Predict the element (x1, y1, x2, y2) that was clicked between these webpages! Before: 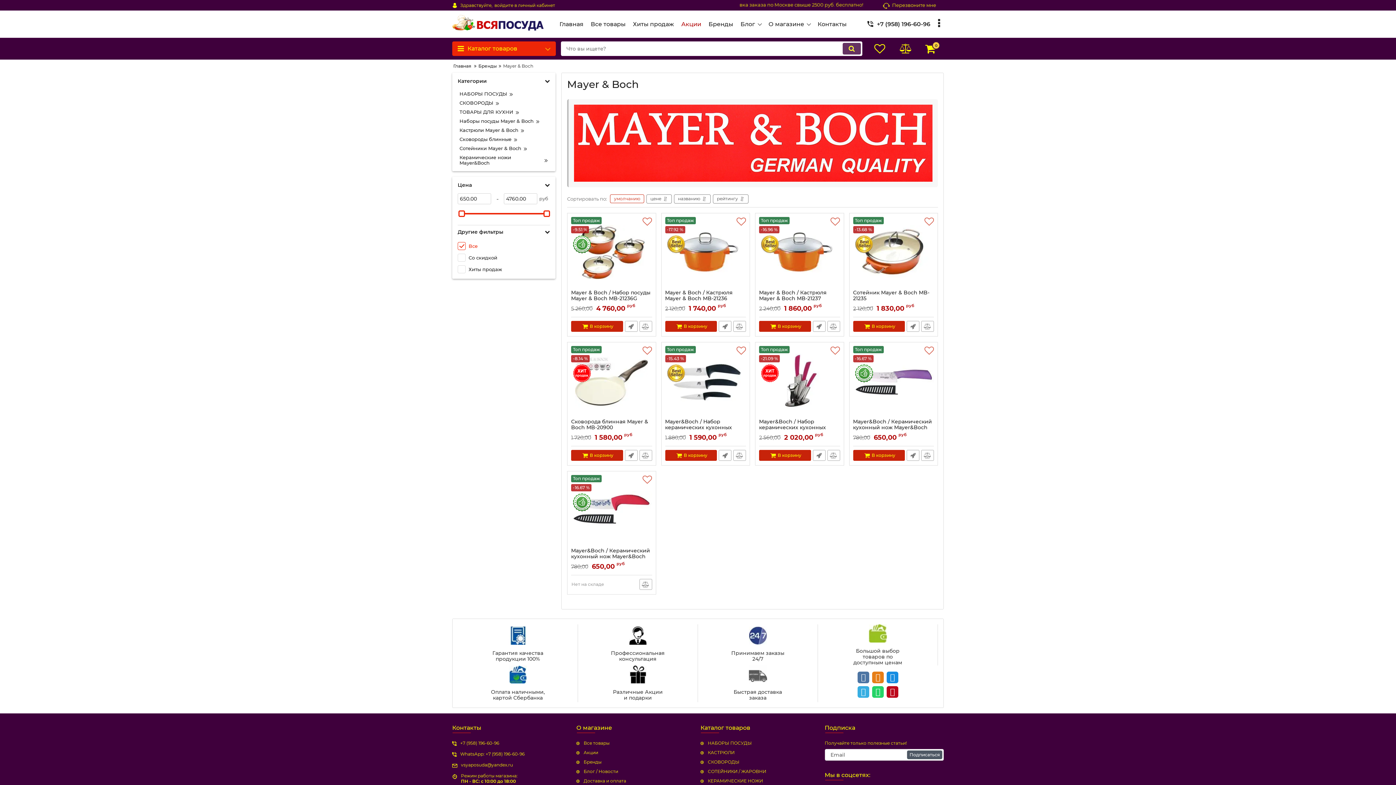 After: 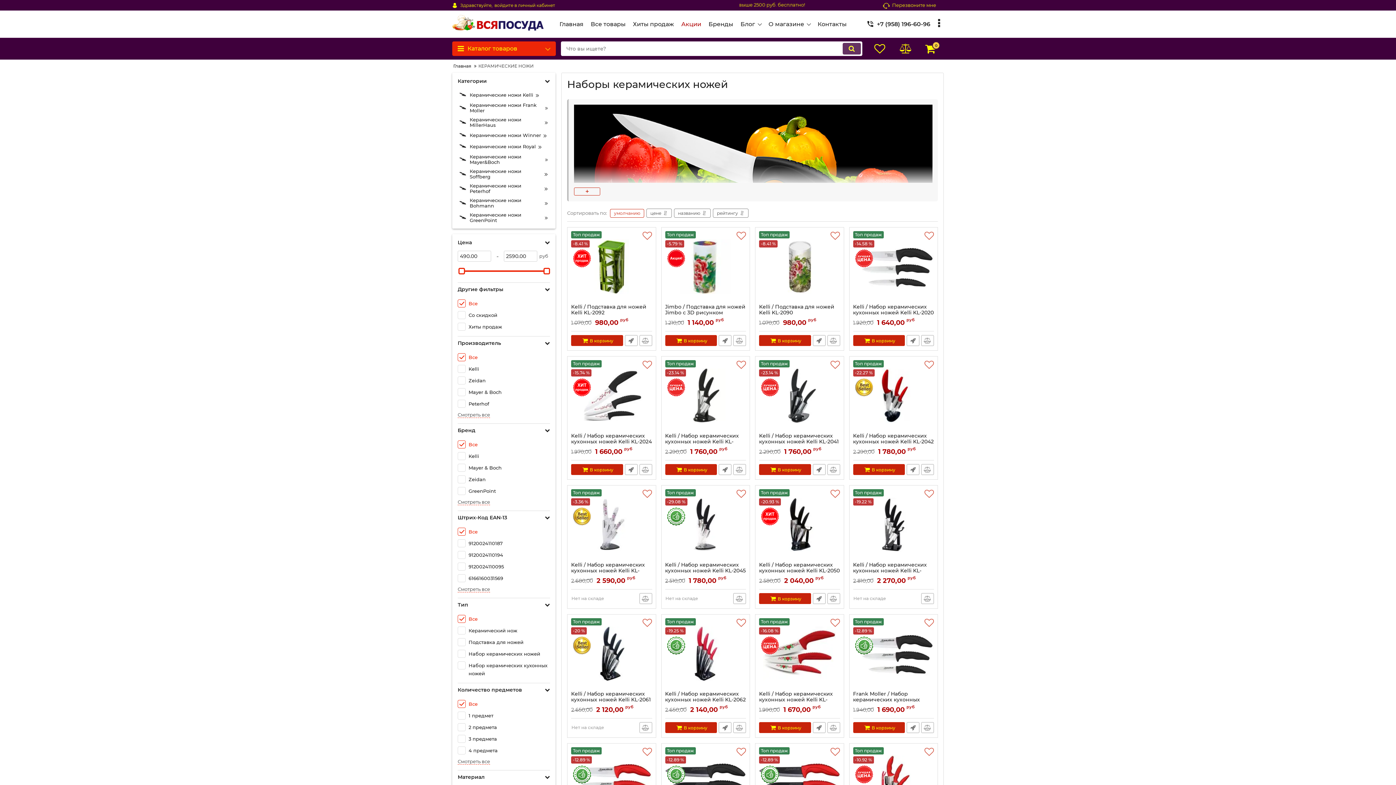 Action: bbox: (700, 778, 819, 784) label: КЕРАМИЧЕСКИЕ НОЖИ